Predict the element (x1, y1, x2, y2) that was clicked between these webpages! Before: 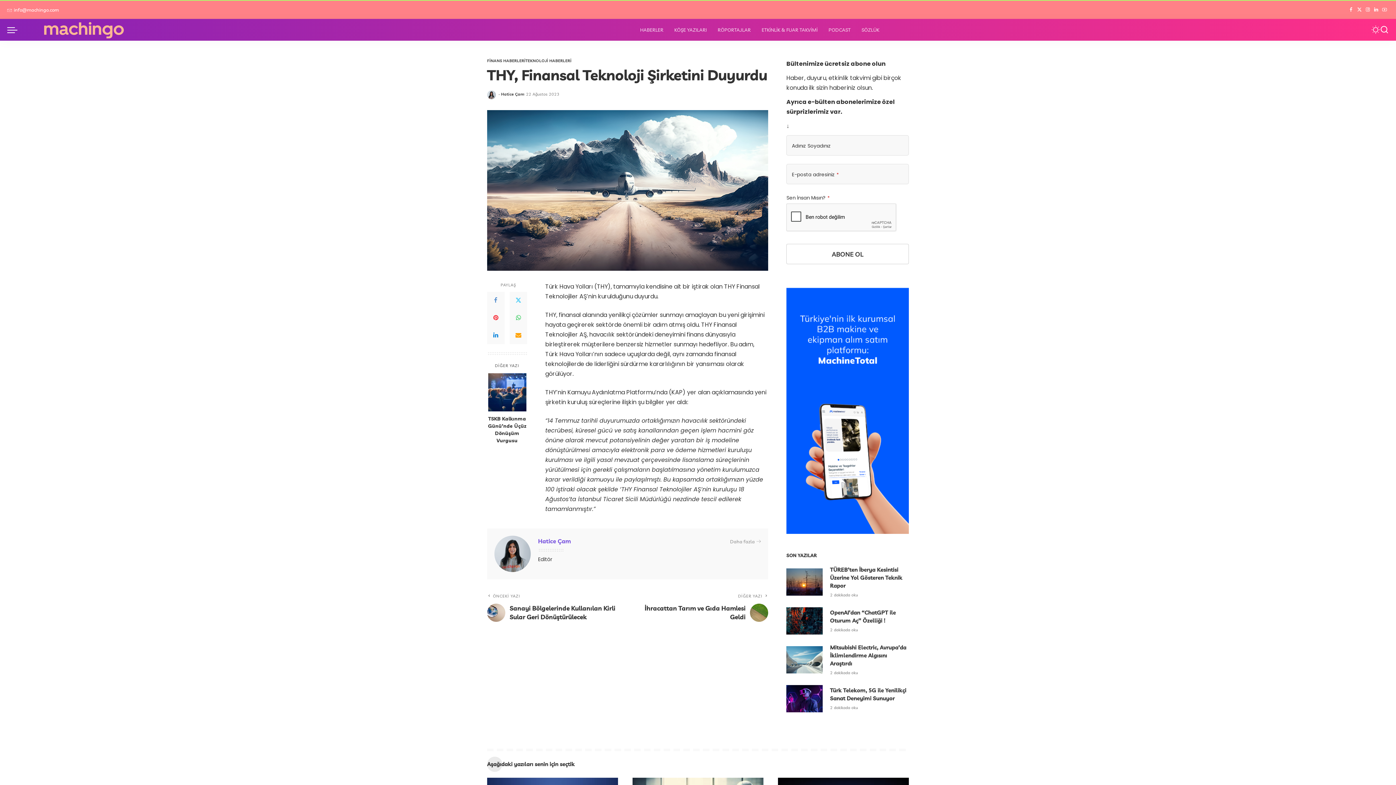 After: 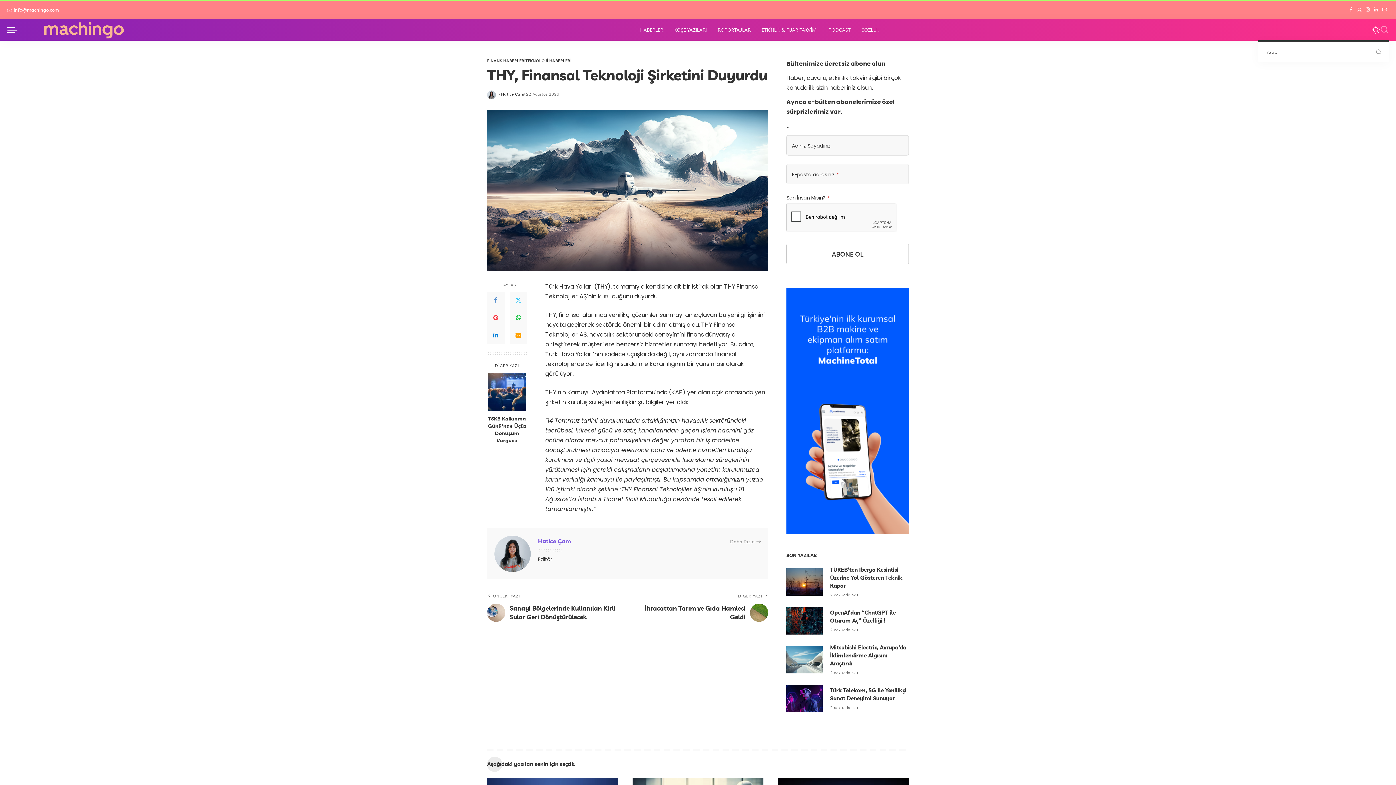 Action: label: Arama bbox: (1380, 18, 1389, 40)